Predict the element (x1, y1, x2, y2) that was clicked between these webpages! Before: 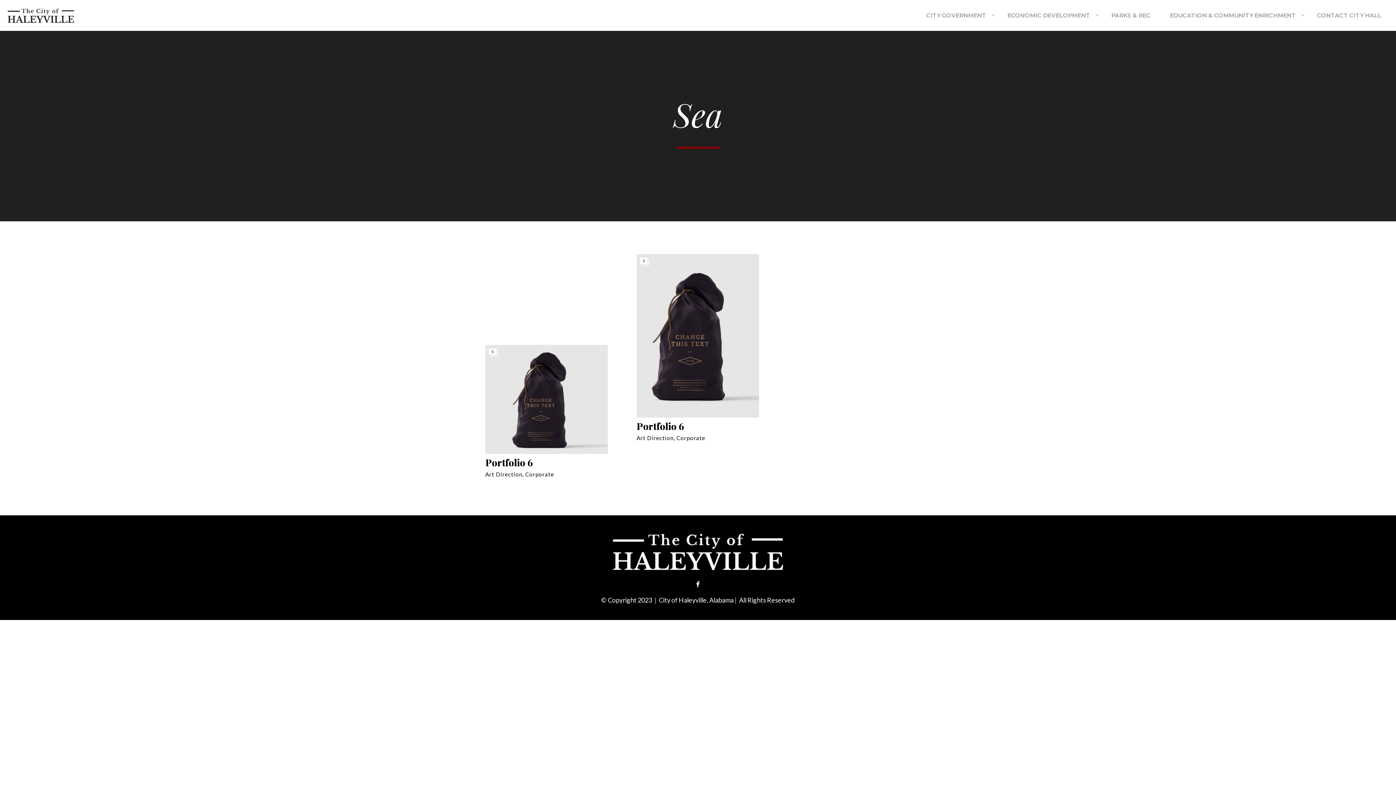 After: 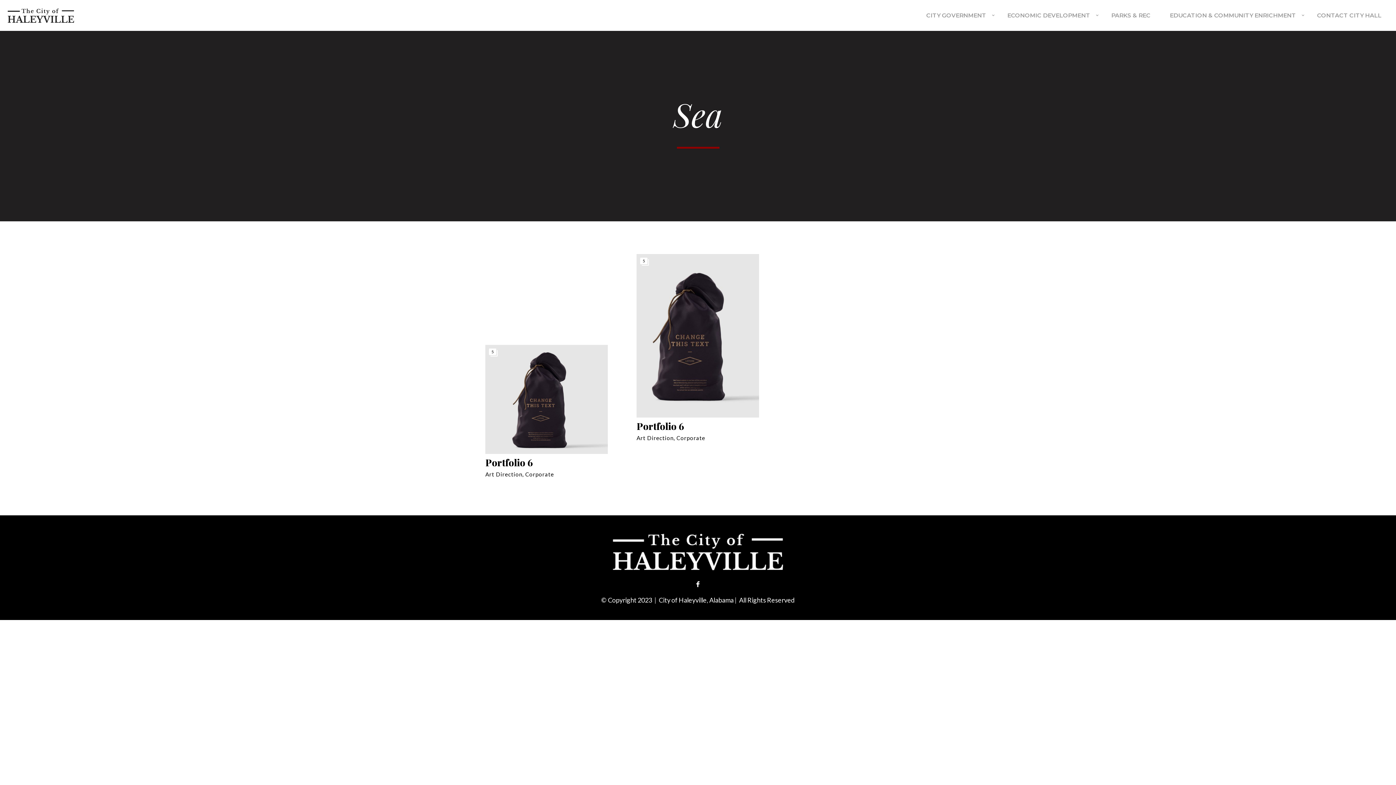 Action: bbox: (1377, 499, 1380, 513)